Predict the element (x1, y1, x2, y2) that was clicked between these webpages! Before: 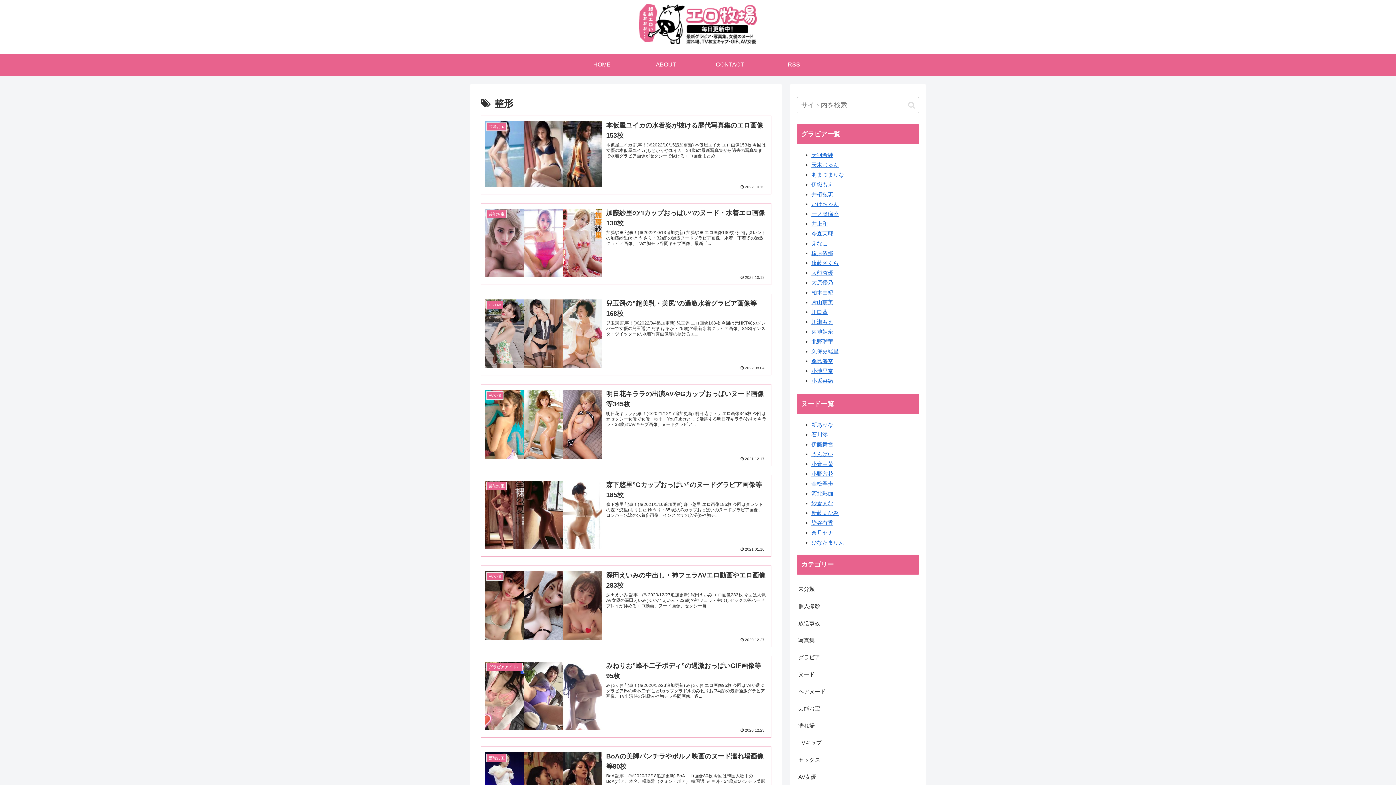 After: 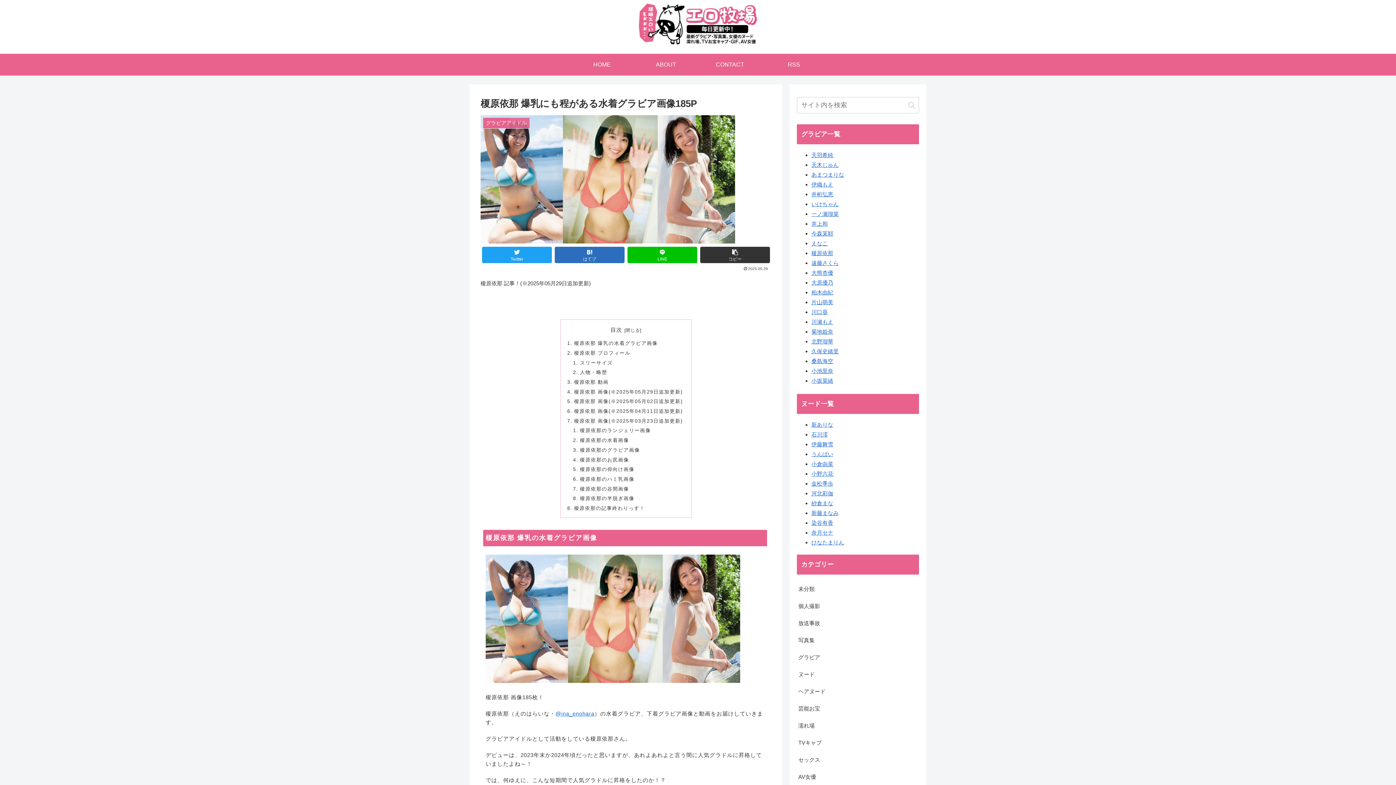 Action: bbox: (811, 250, 833, 256) label: 榎原依那